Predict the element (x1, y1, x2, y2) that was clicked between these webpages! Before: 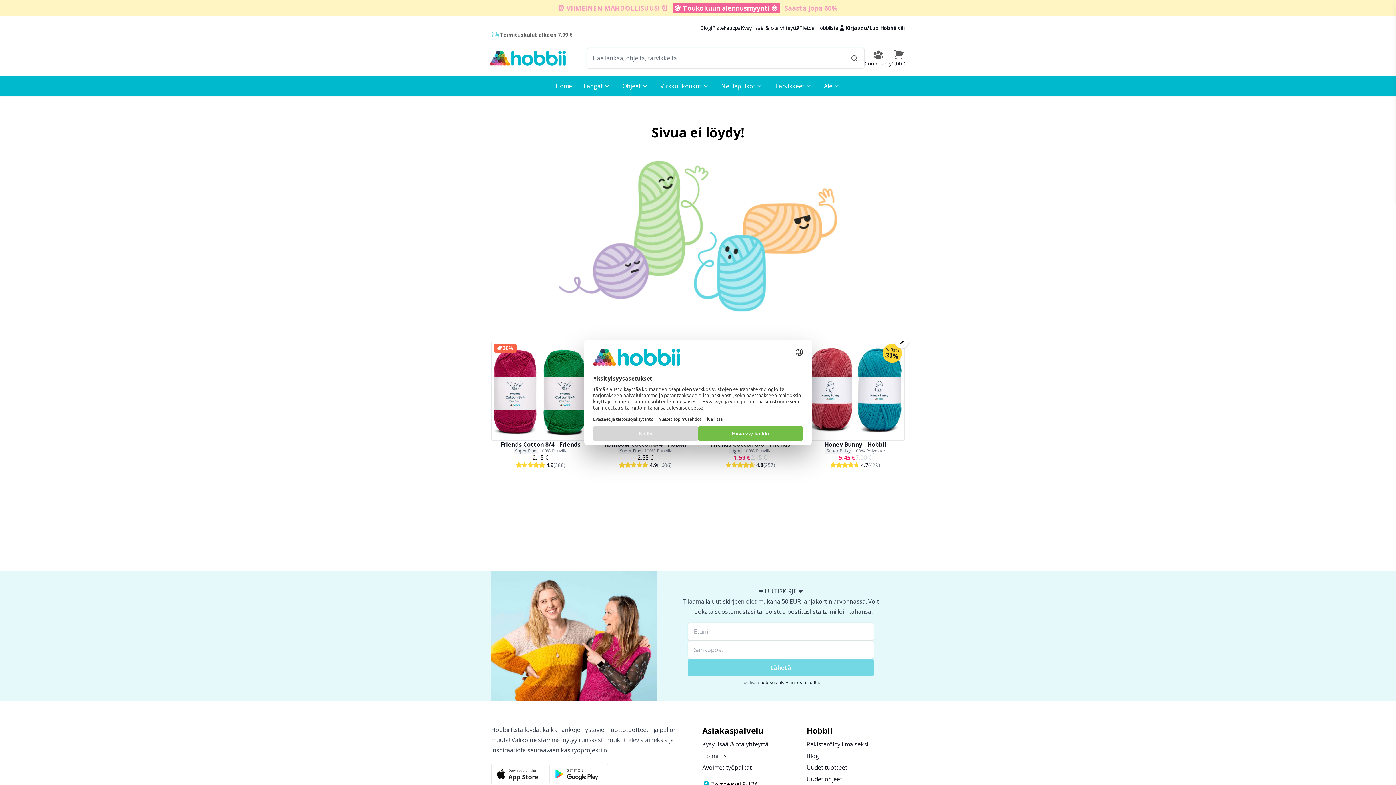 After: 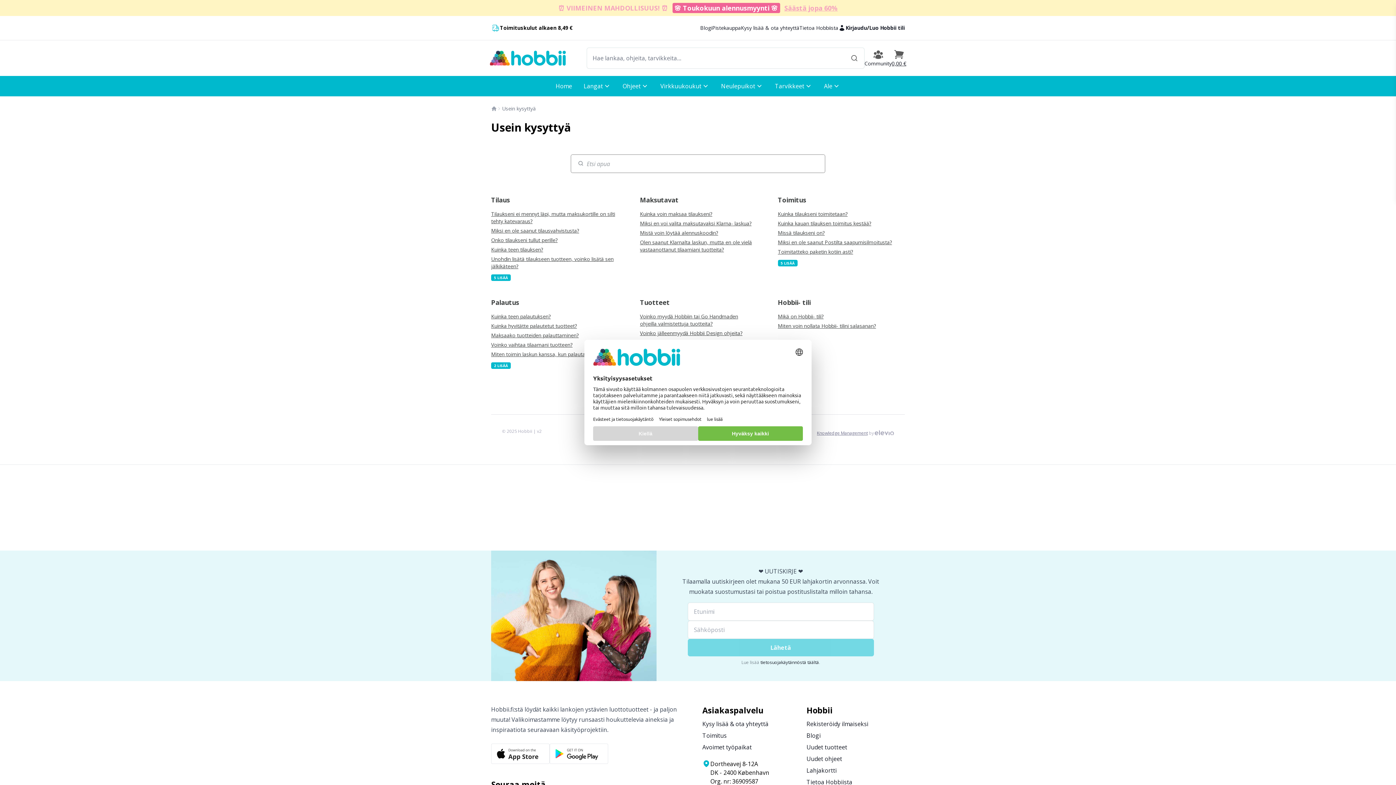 Action: label: Kysy lisää & ota yhteyttä bbox: (702, 740, 768, 748)